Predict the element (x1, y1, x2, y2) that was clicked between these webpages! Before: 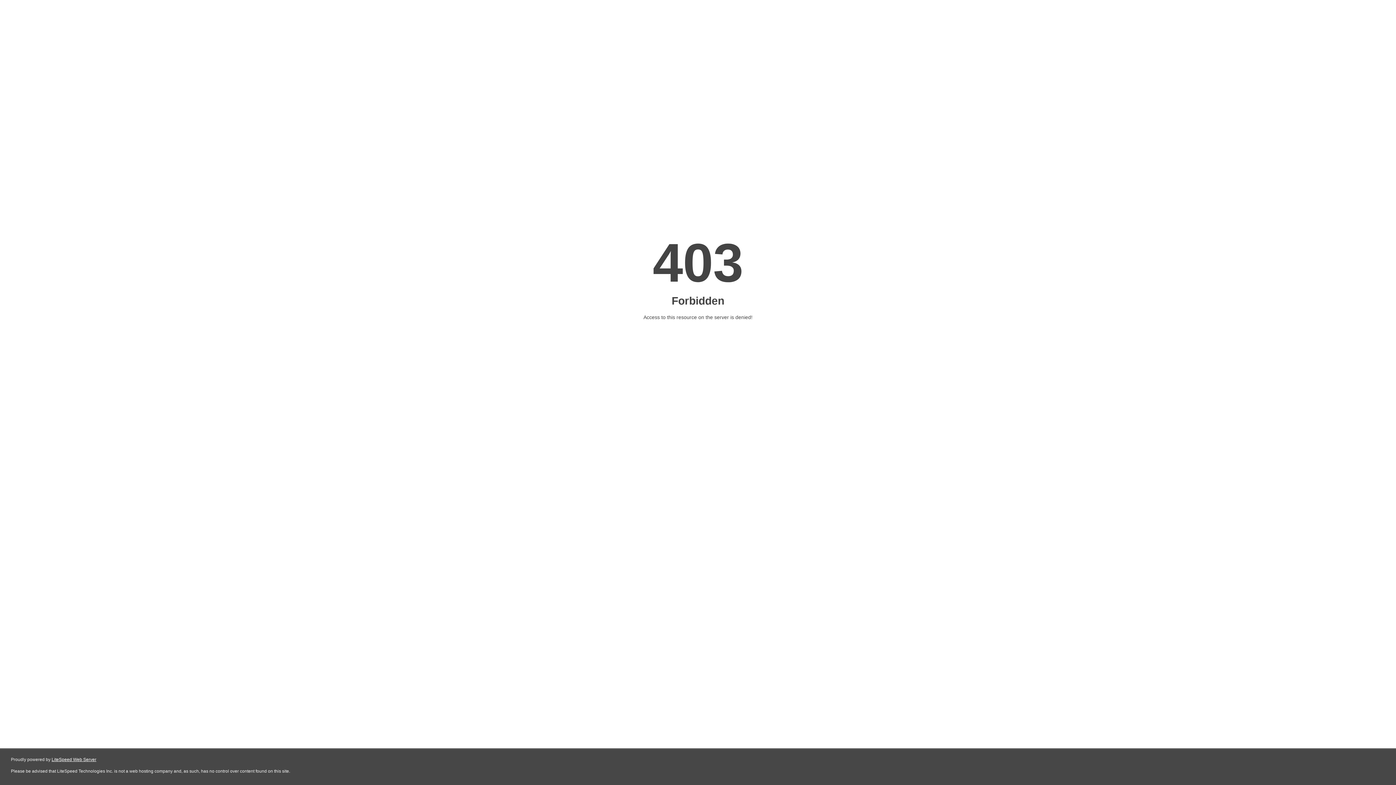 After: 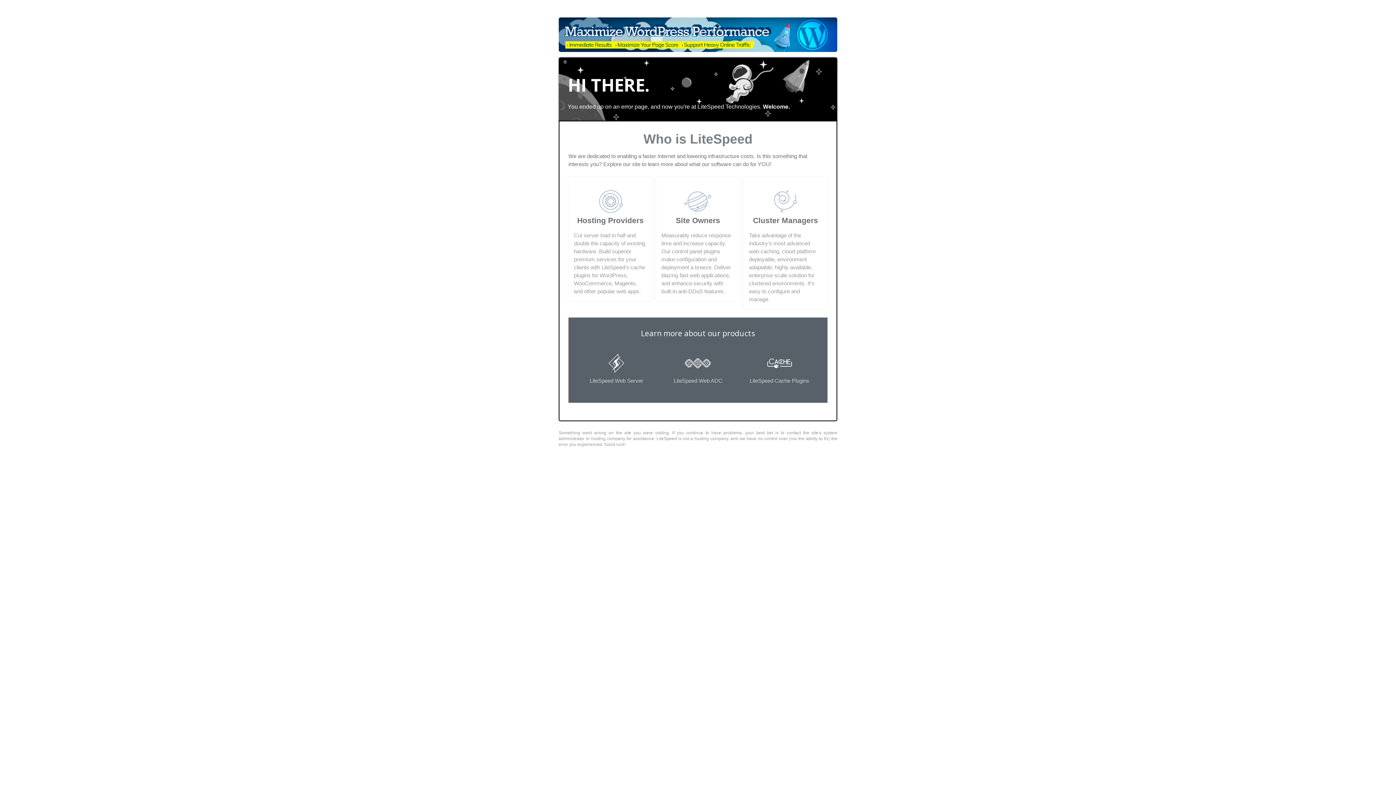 Action: label: LiteSpeed Web Server bbox: (51, 757, 96, 762)